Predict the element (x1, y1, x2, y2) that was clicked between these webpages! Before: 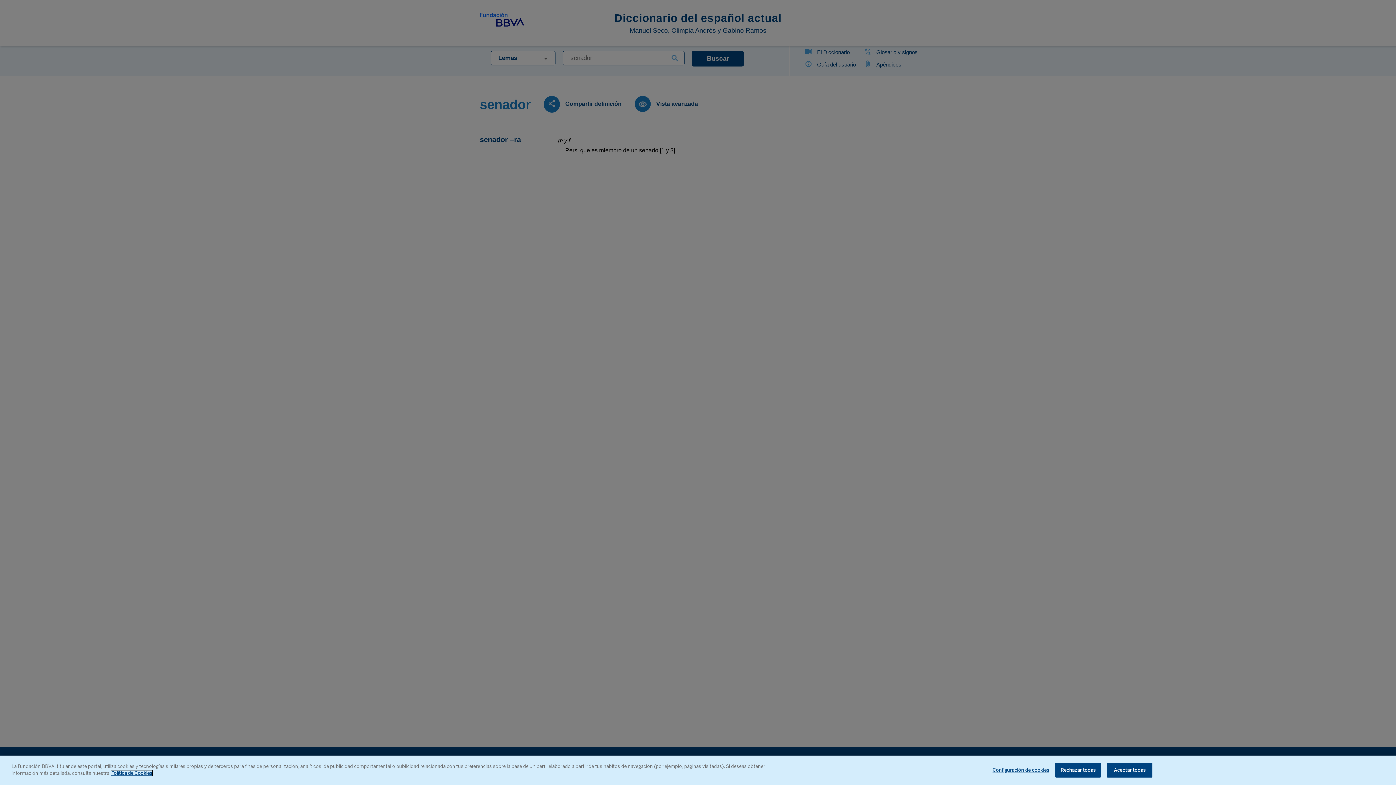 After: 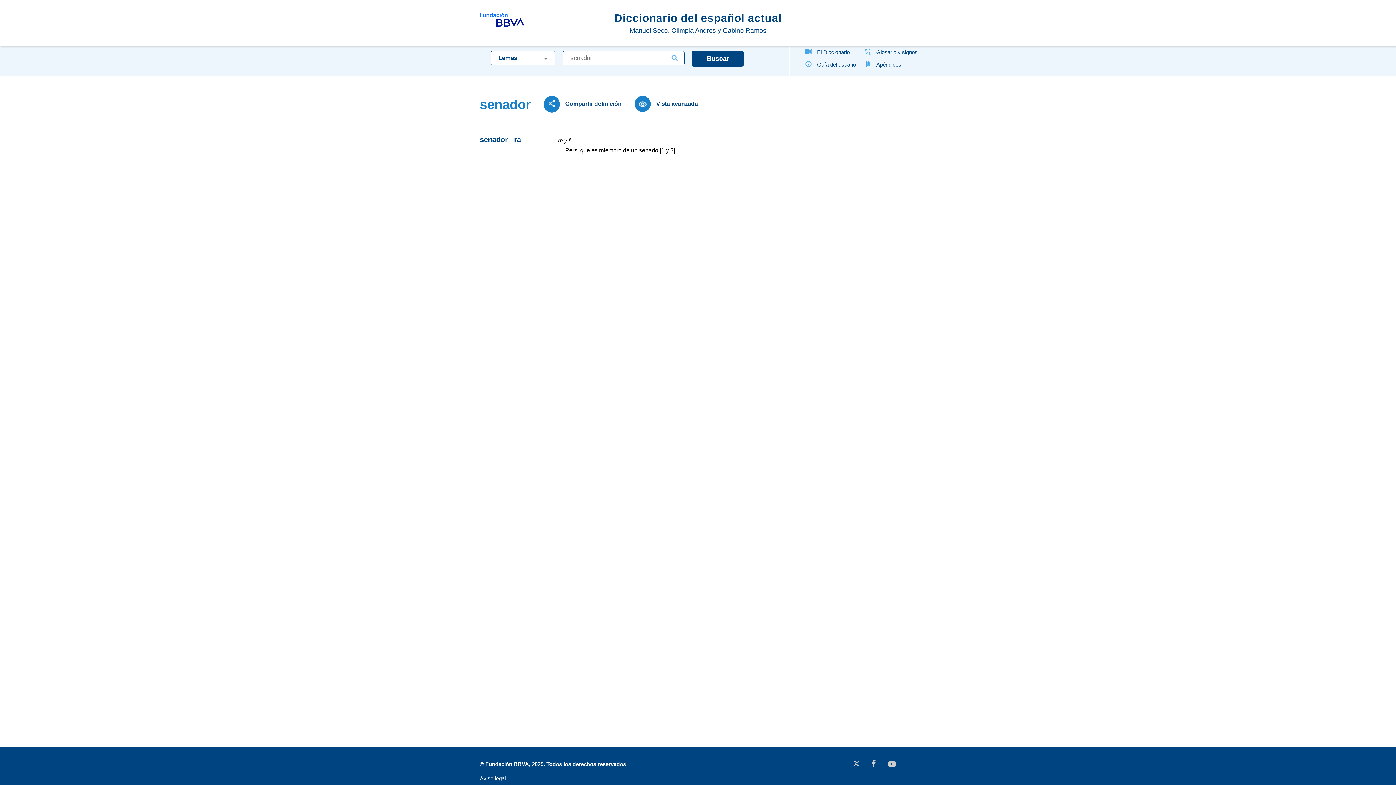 Action: bbox: (1107, 762, 1152, 777) label: Aceptar todas